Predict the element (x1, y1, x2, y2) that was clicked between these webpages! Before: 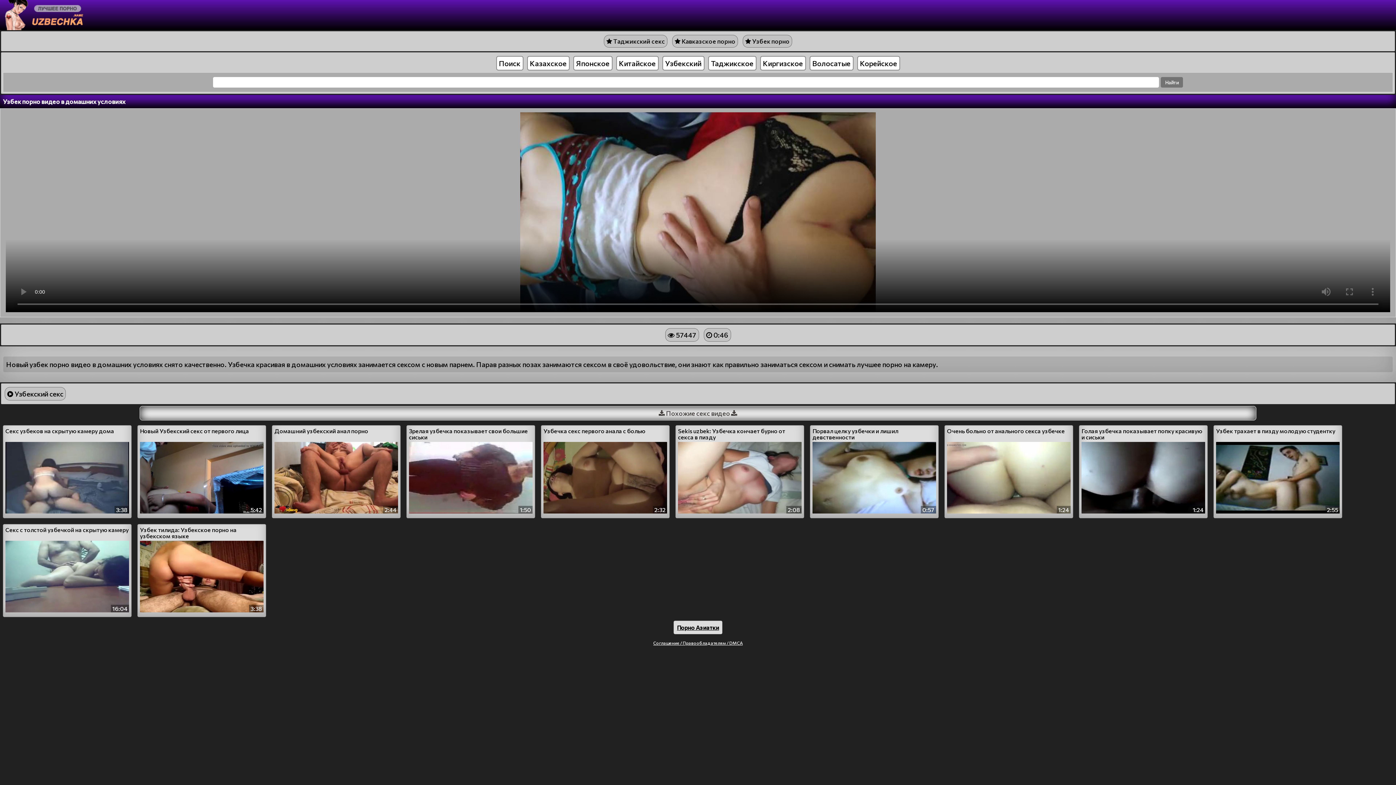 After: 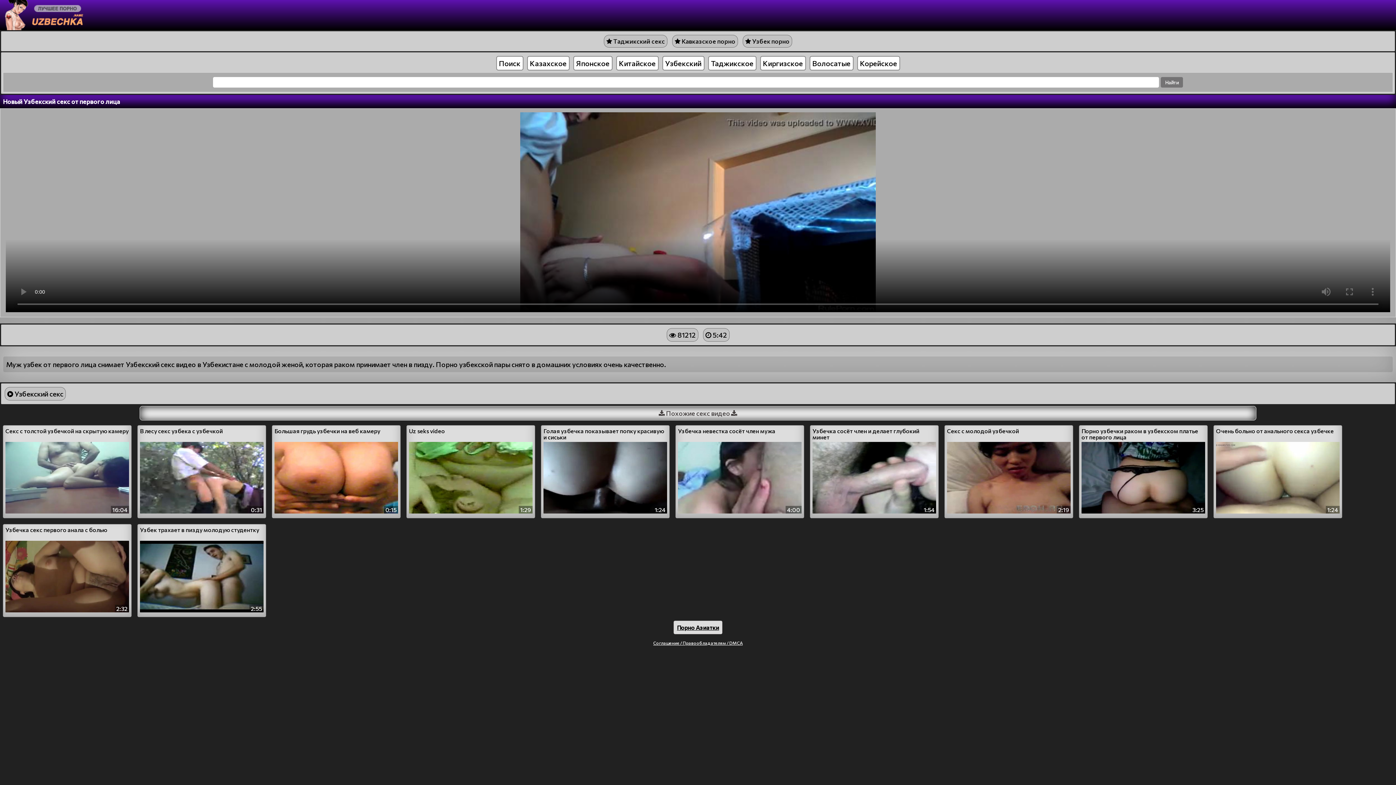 Action: label: Новый Узбекский секс от первого лица
5:42 bbox: (140, 428, 263, 513)